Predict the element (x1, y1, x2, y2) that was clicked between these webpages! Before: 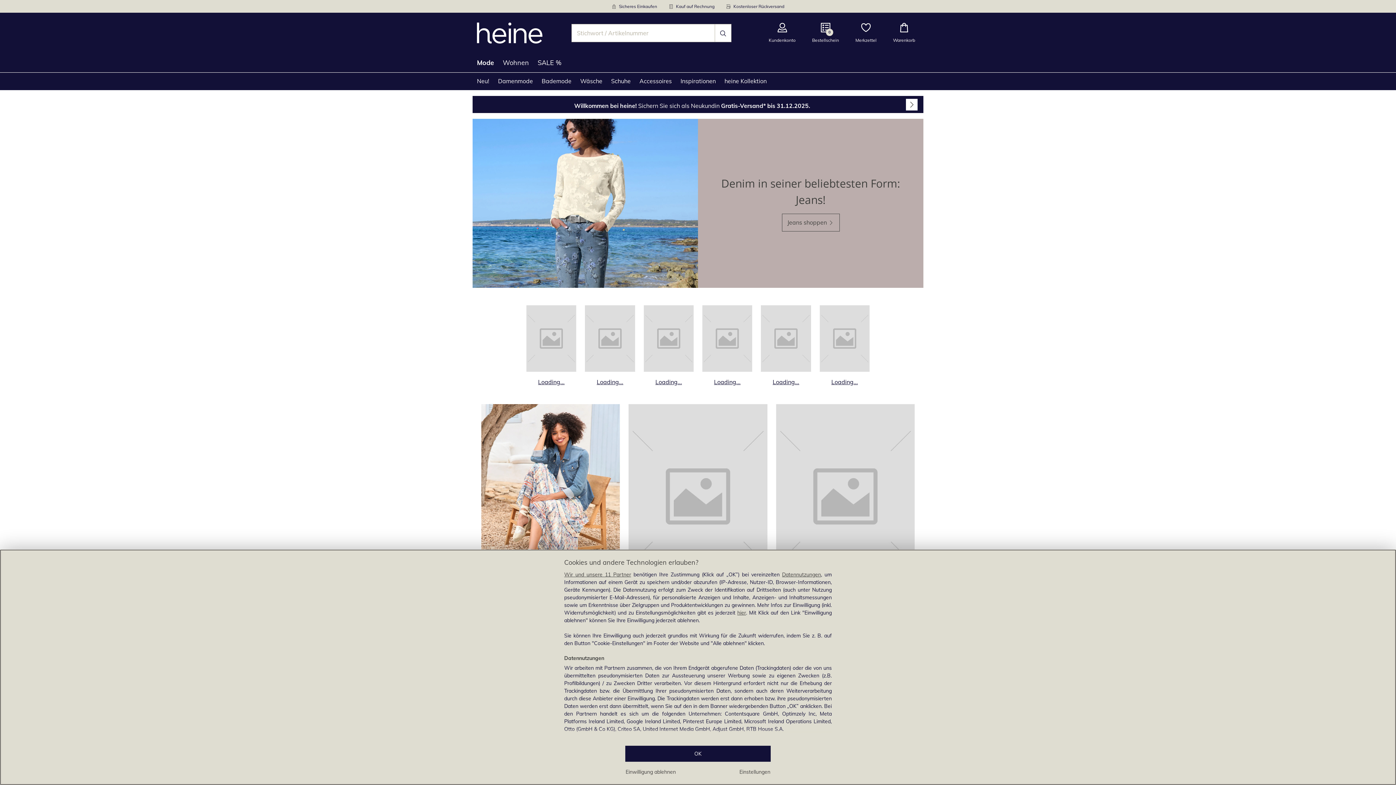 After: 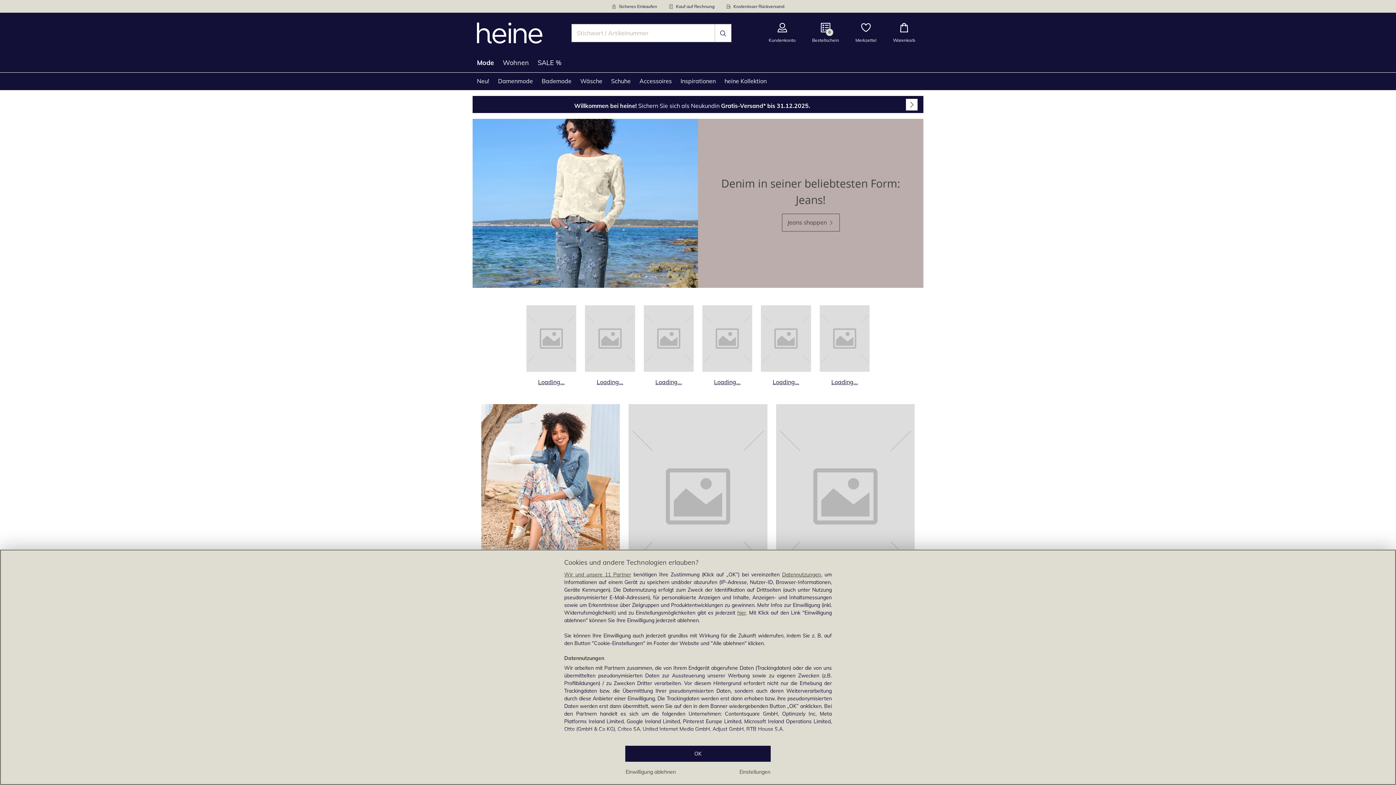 Action: bbox: (761, 305, 811, 386) label: Produktkategorie Loading... öffnen